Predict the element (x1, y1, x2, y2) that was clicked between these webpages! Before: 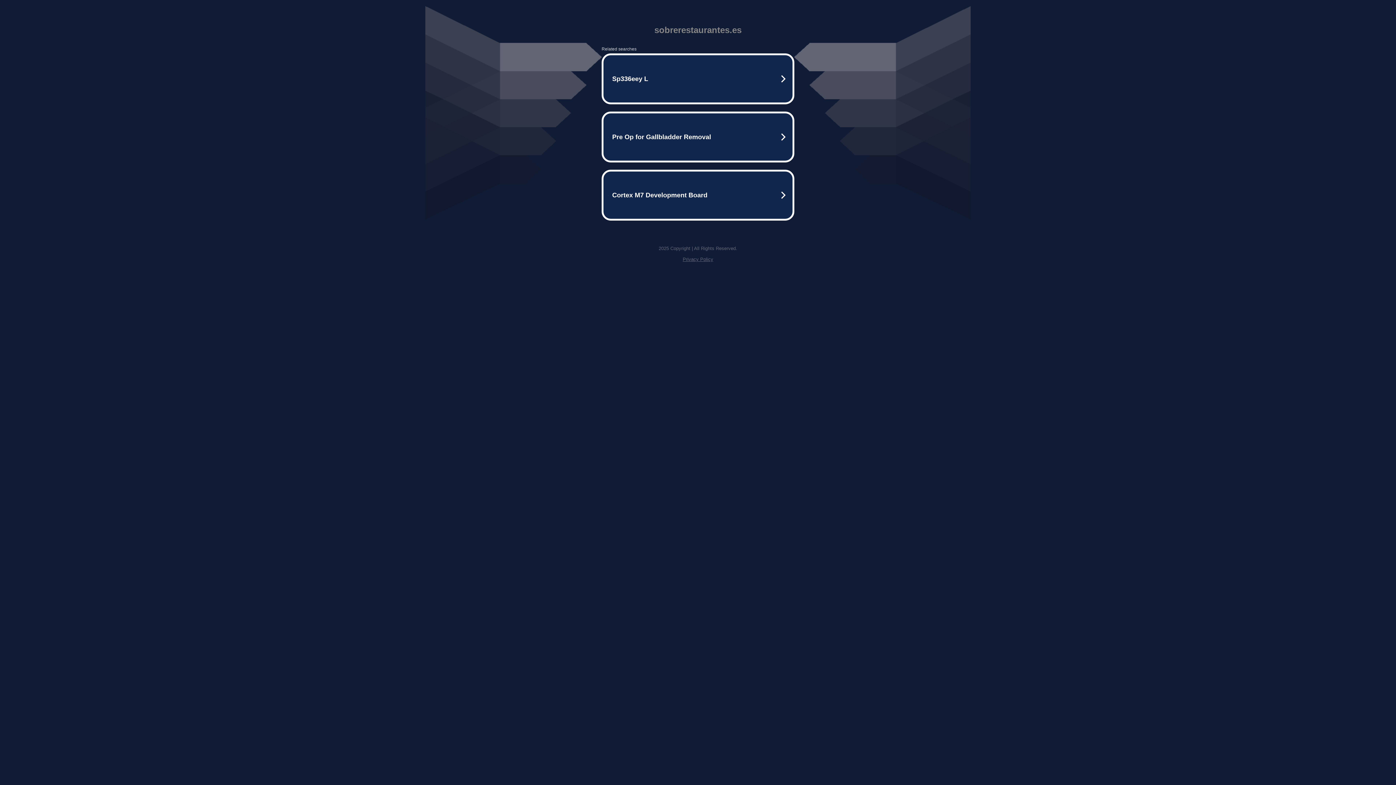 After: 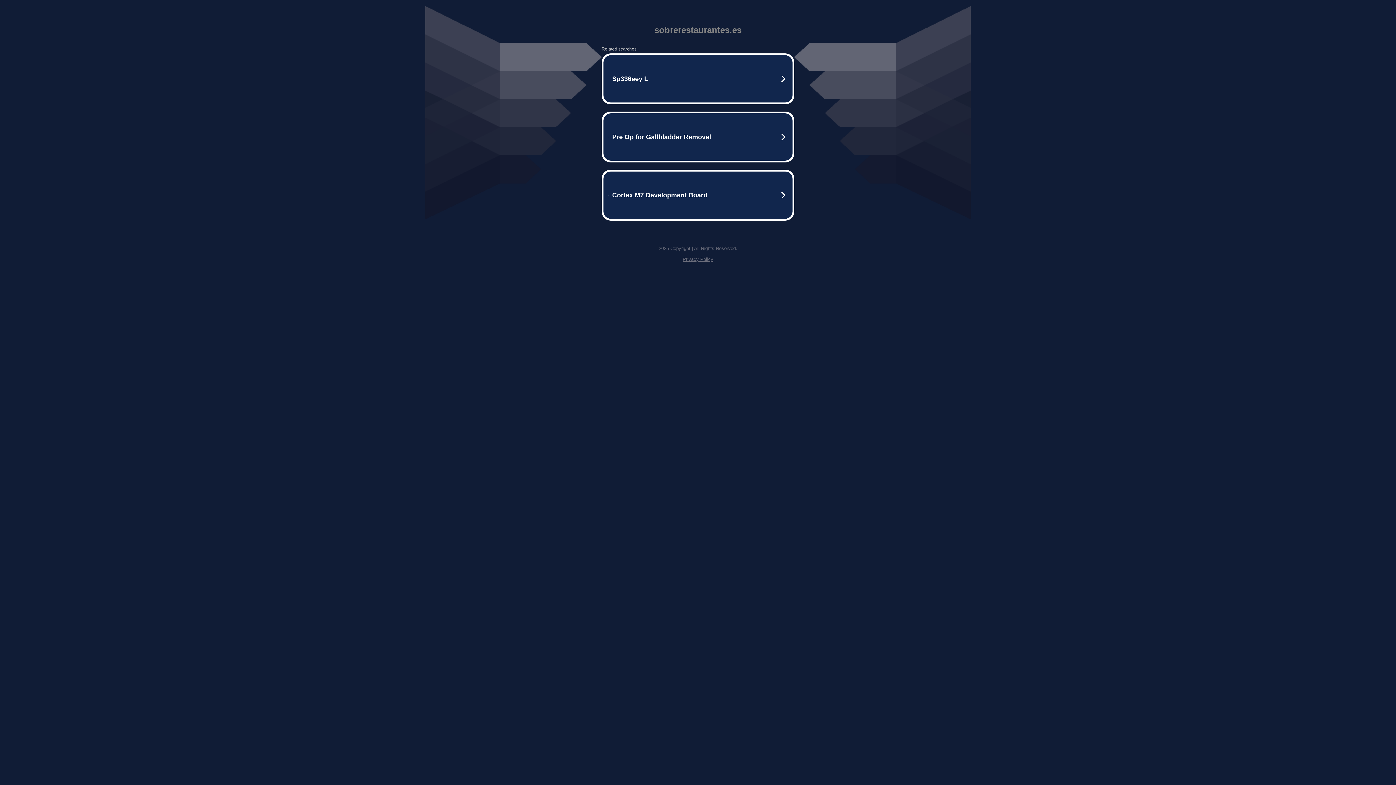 Action: label: Privacy Policy bbox: (682, 256, 713, 262)